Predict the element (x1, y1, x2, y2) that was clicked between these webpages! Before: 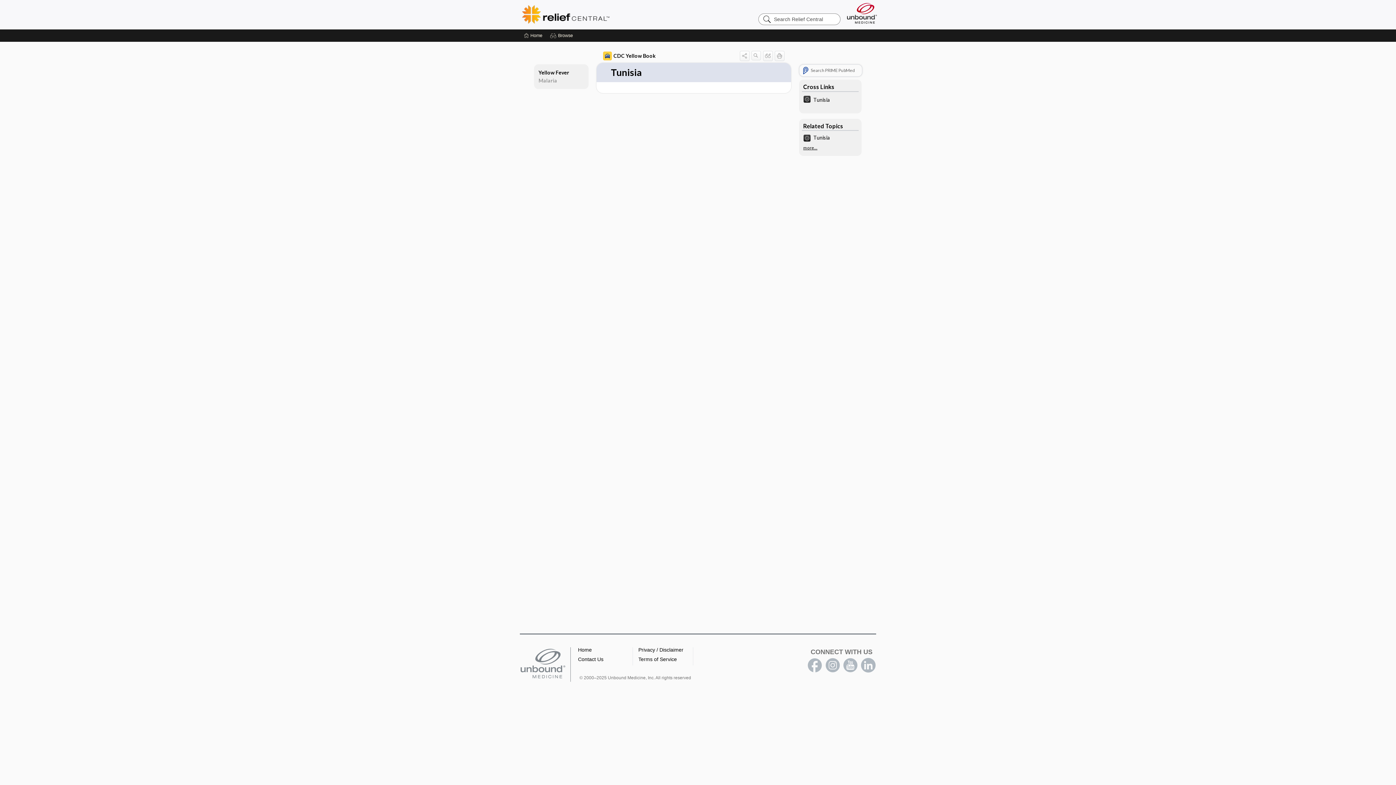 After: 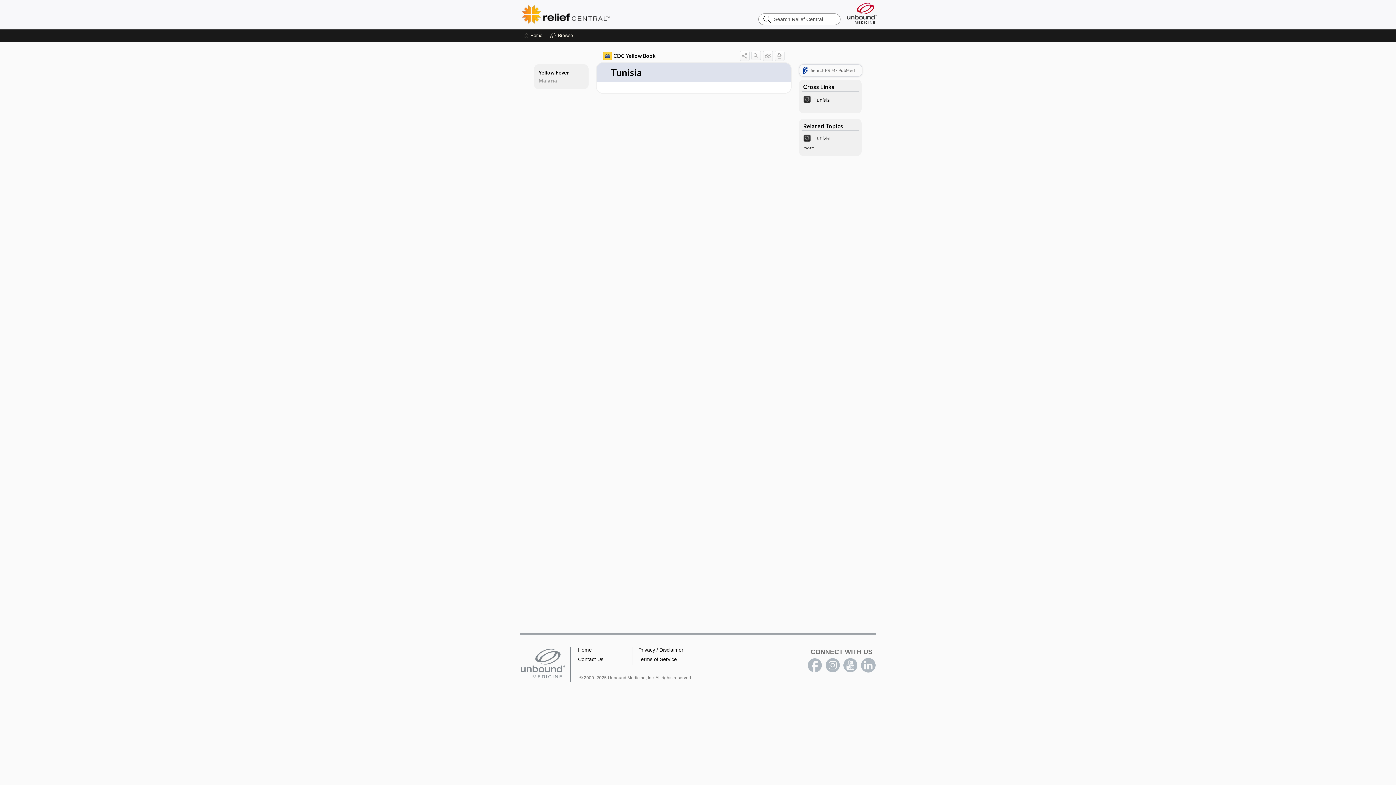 Action: label: youtube bbox: (843, 658, 858, 673)